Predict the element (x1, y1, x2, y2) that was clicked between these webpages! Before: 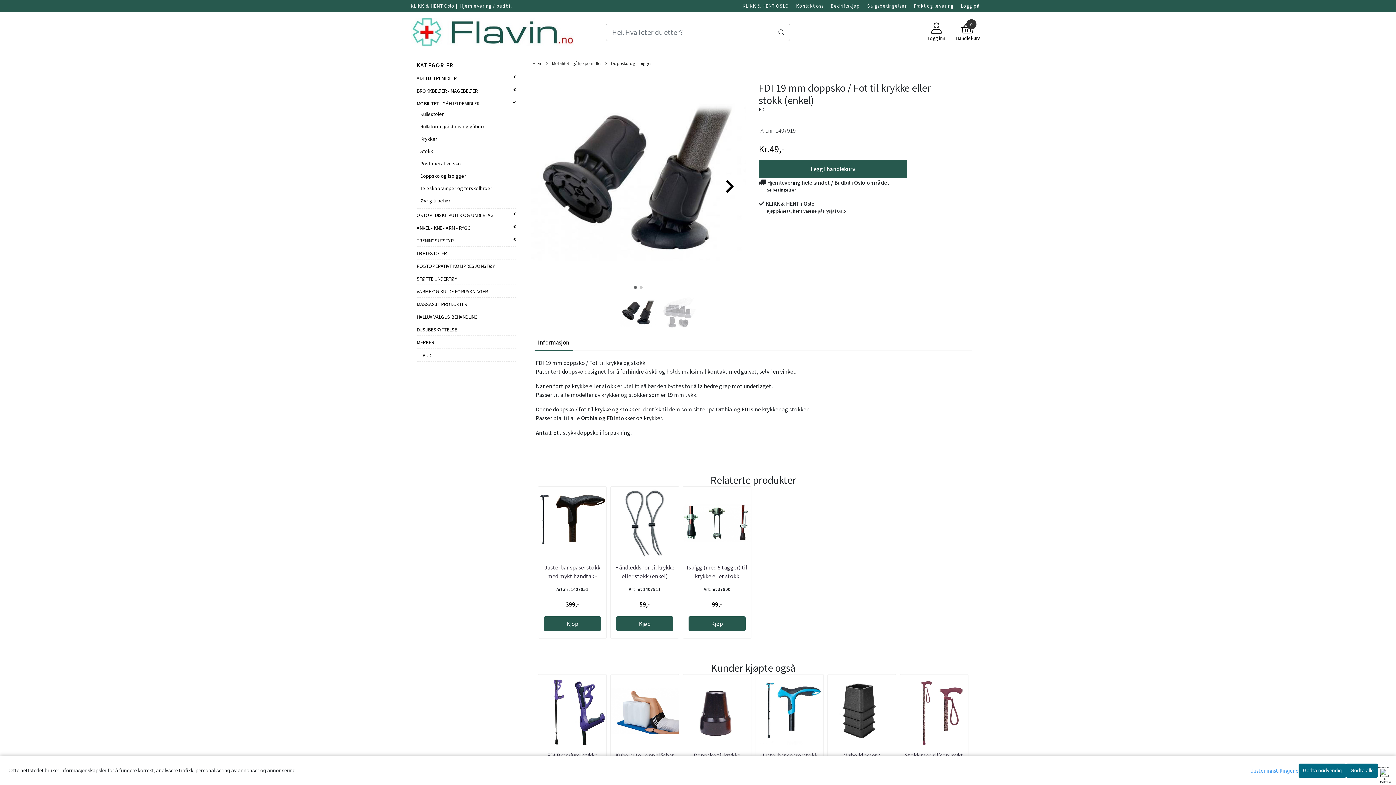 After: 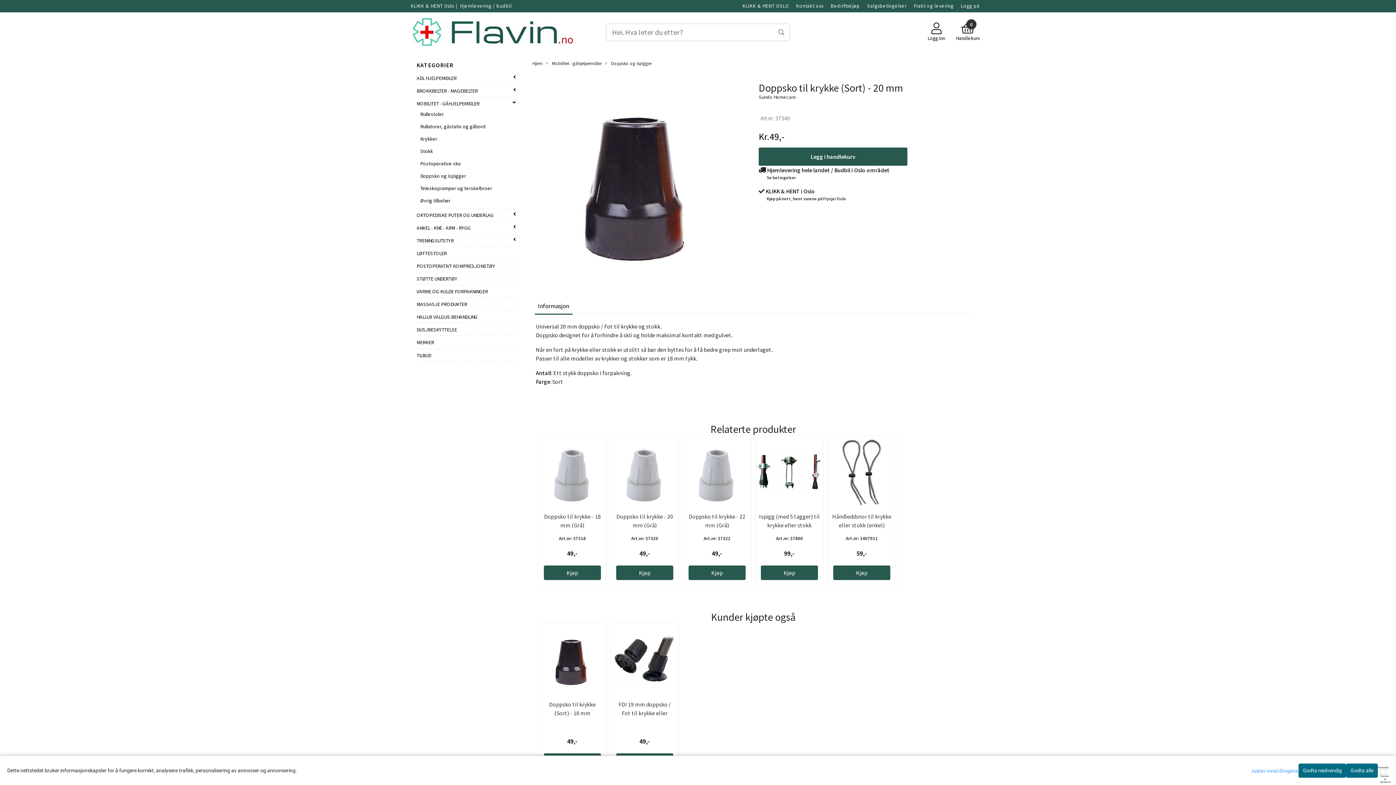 Action: bbox: (683, 675, 751, 747)